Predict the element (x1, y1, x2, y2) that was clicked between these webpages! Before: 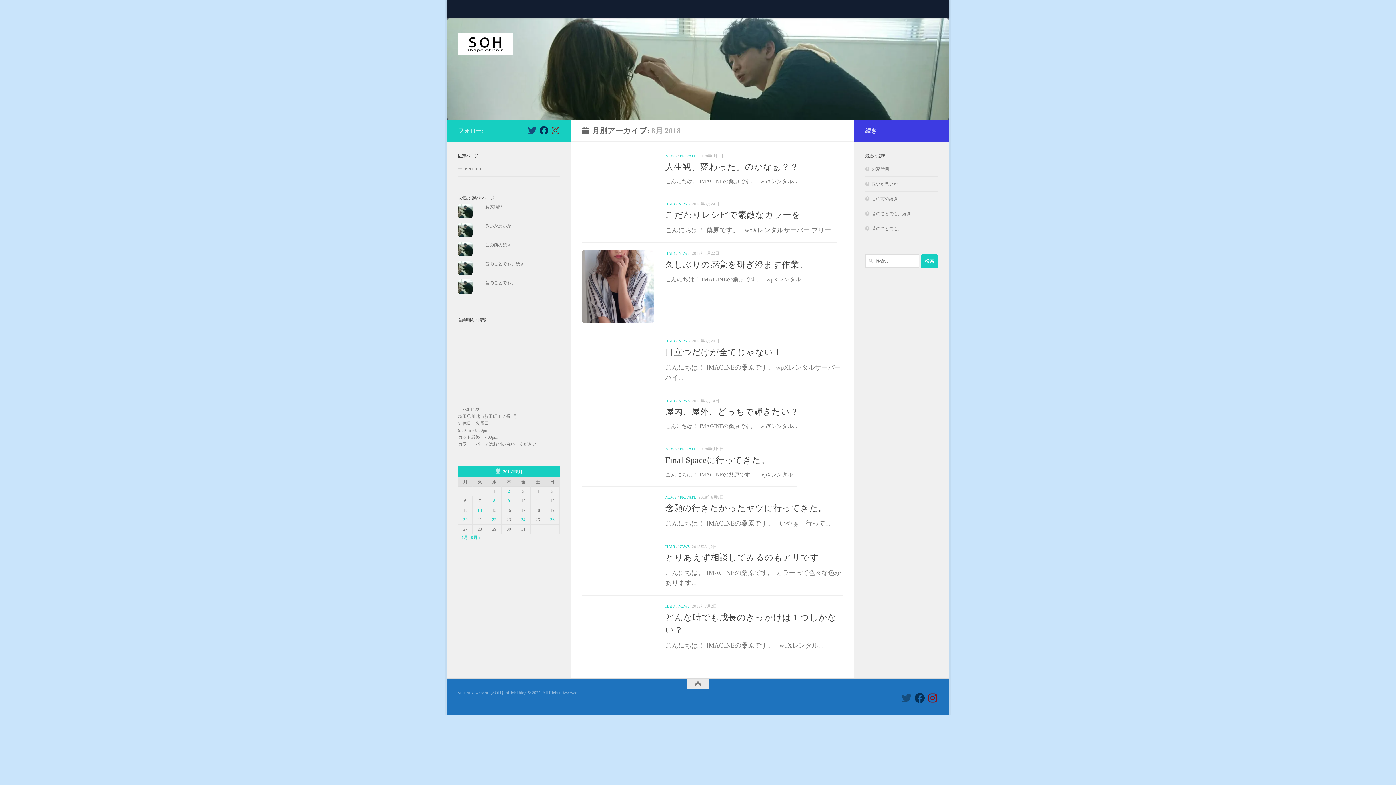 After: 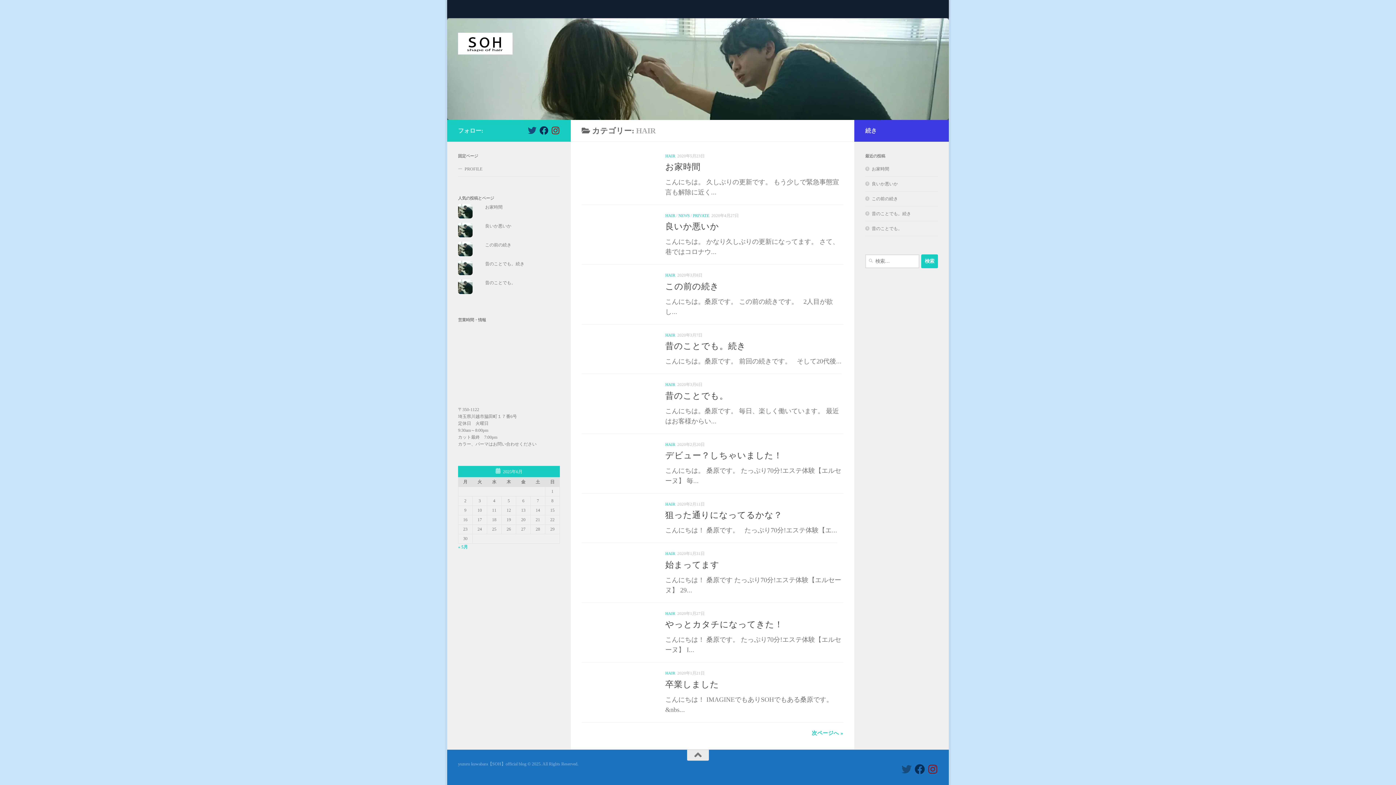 Action: label: HAIR bbox: (665, 201, 675, 206)